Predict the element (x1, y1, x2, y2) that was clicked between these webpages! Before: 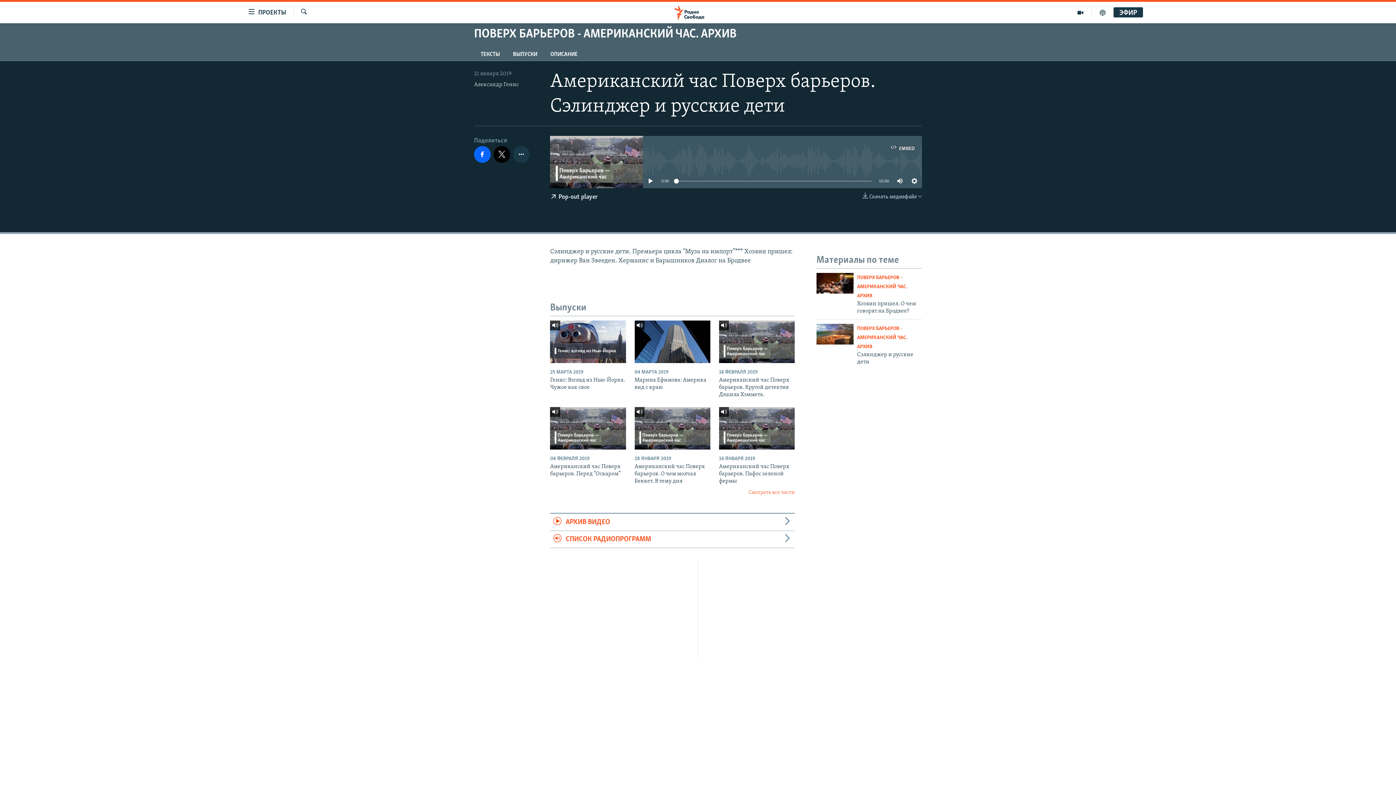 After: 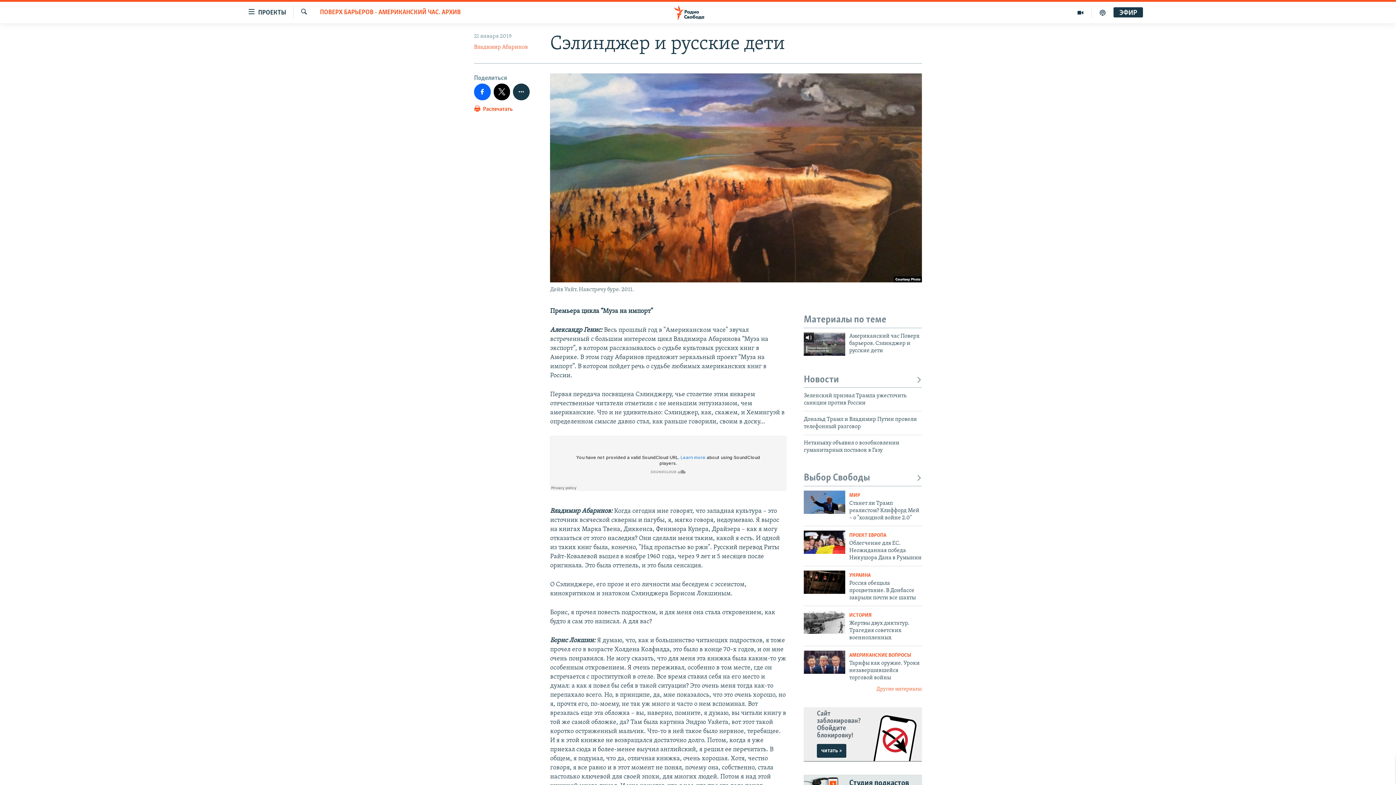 Action: bbox: (857, 351, 922, 370) label: Сэлинджер и русские дети